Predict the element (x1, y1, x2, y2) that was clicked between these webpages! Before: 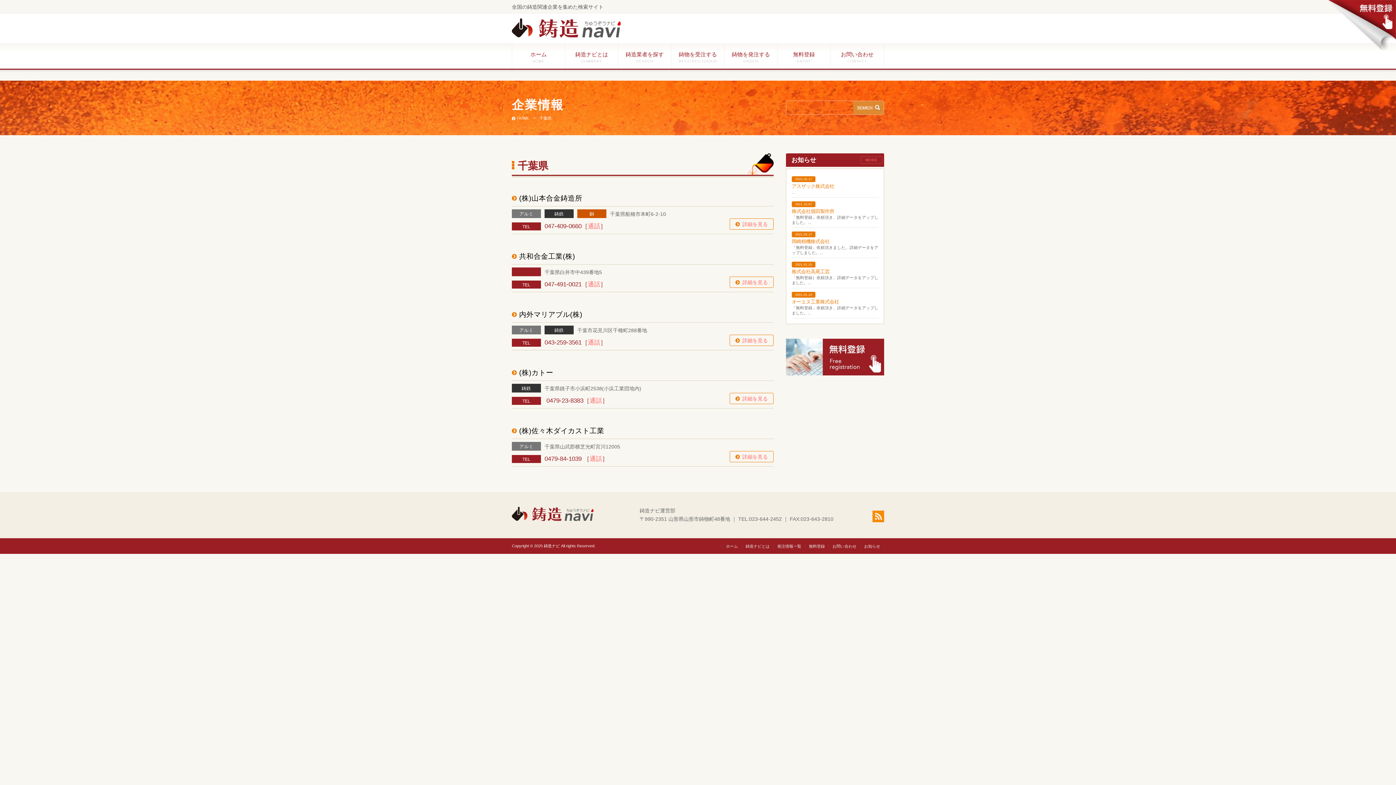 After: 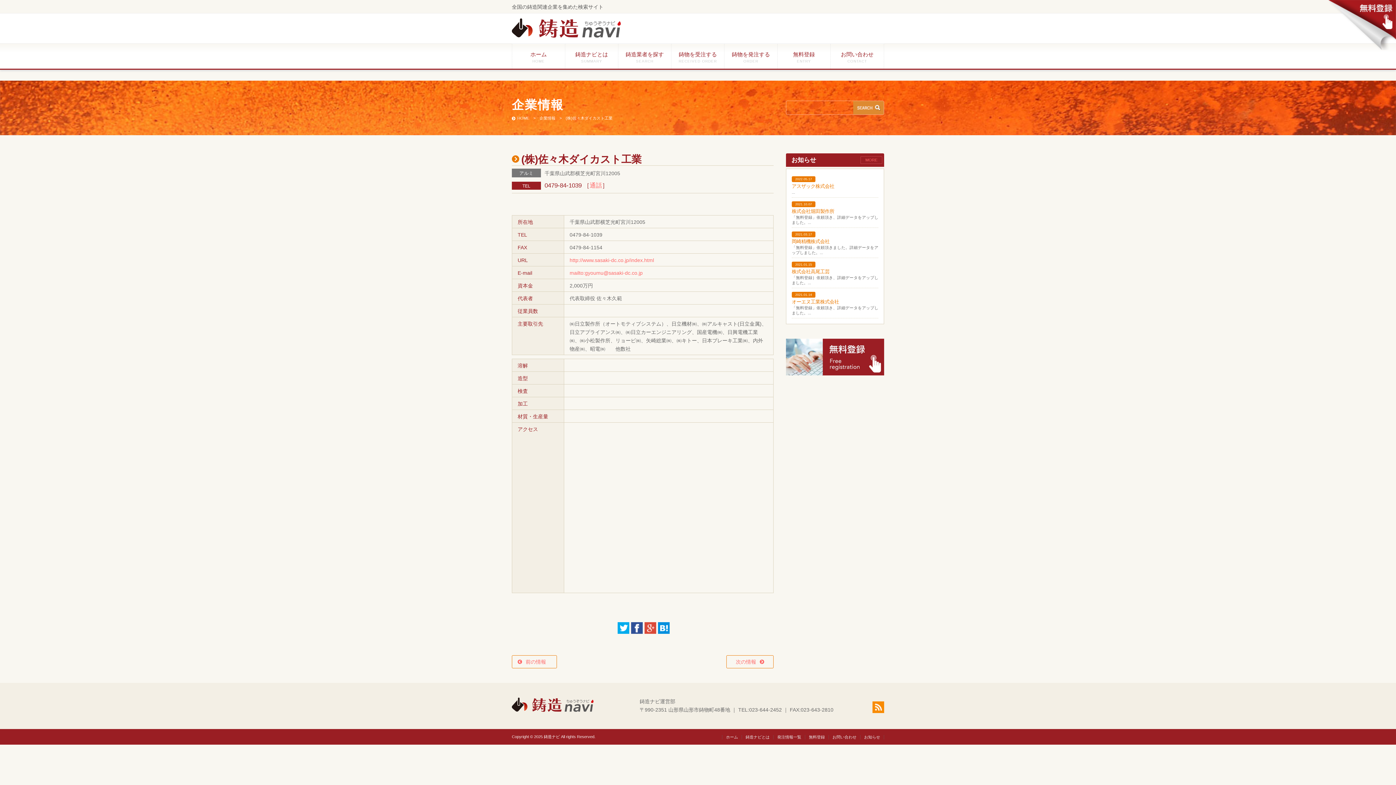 Action: bbox: (512, 426, 604, 438) label: (株)佐々木ダイカスト工業